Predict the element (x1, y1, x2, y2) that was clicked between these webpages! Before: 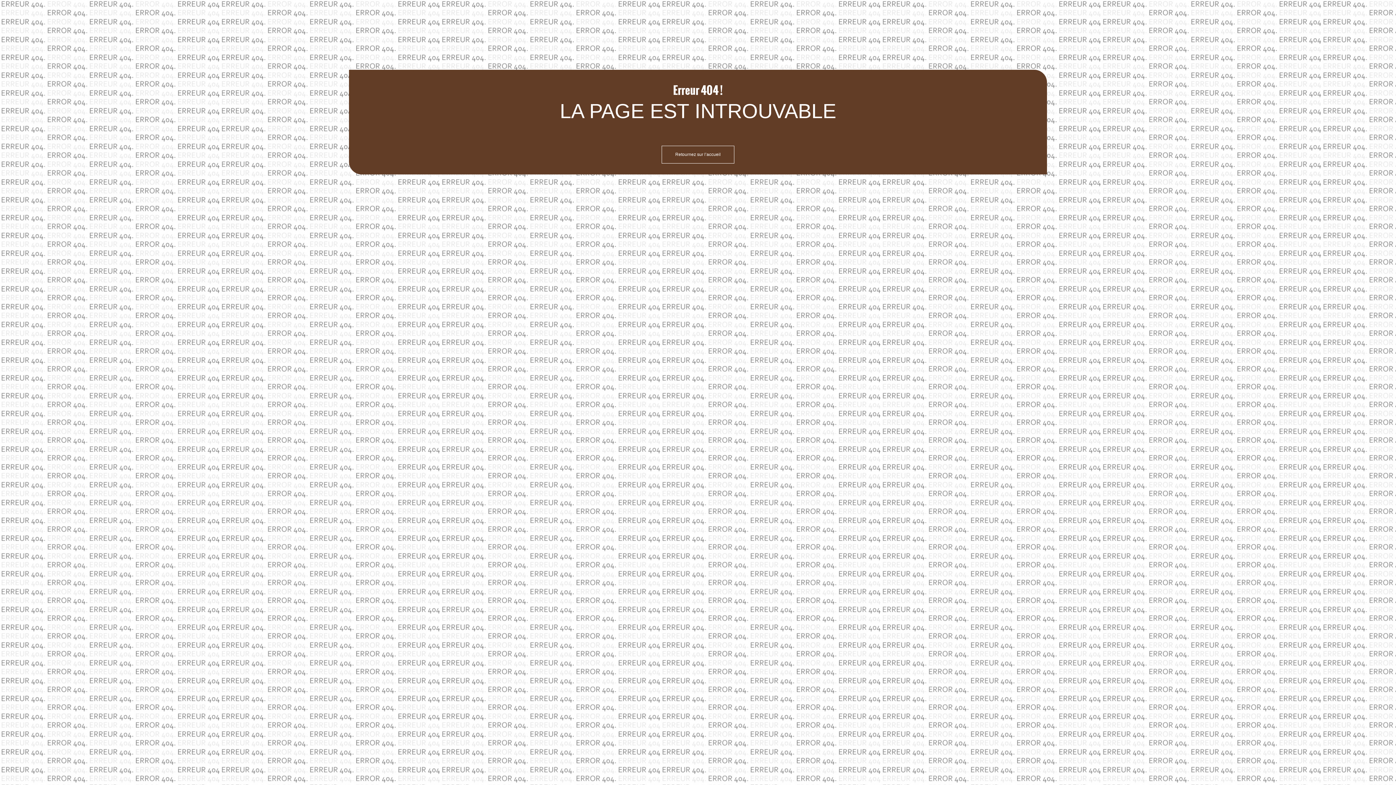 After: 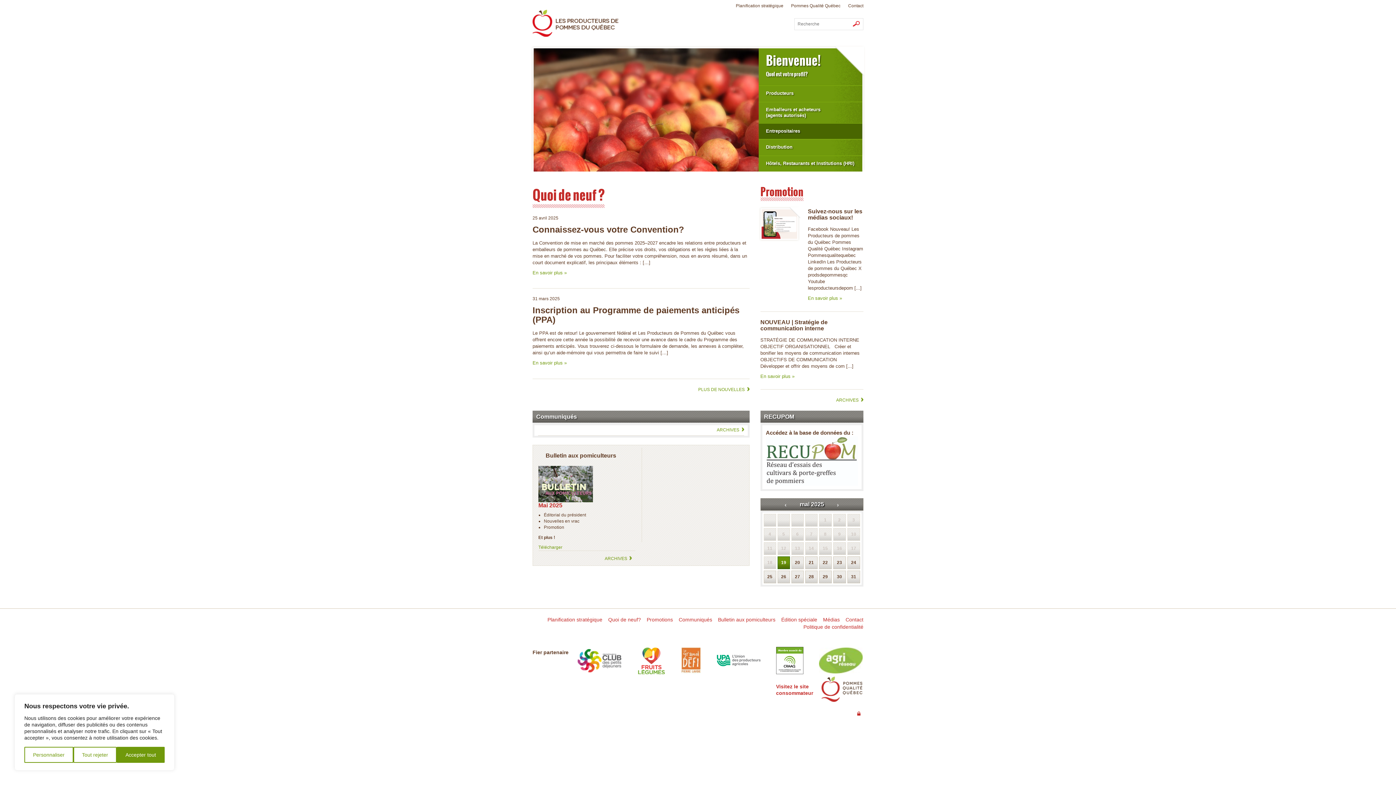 Action: label: Retournez sur l’accueil bbox: (661, 145, 734, 163)